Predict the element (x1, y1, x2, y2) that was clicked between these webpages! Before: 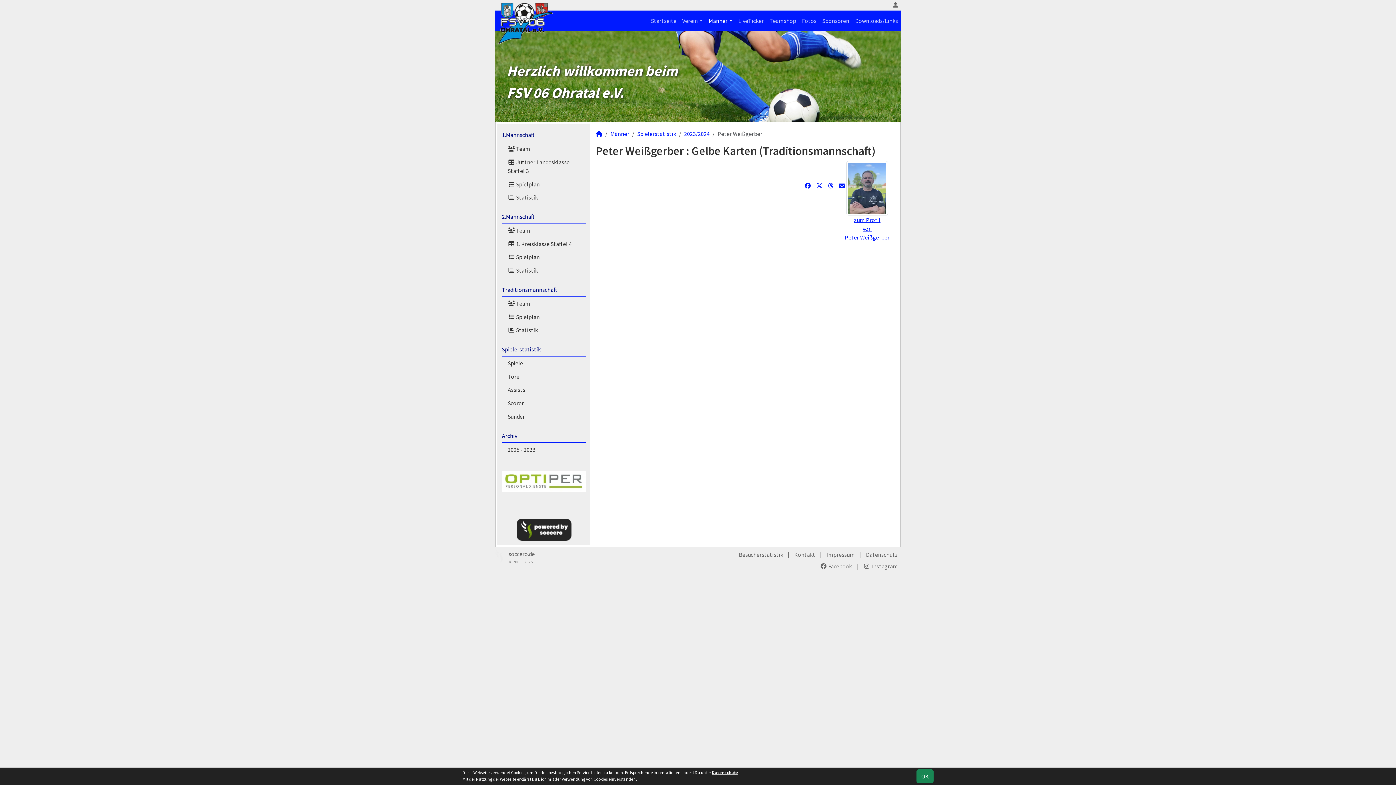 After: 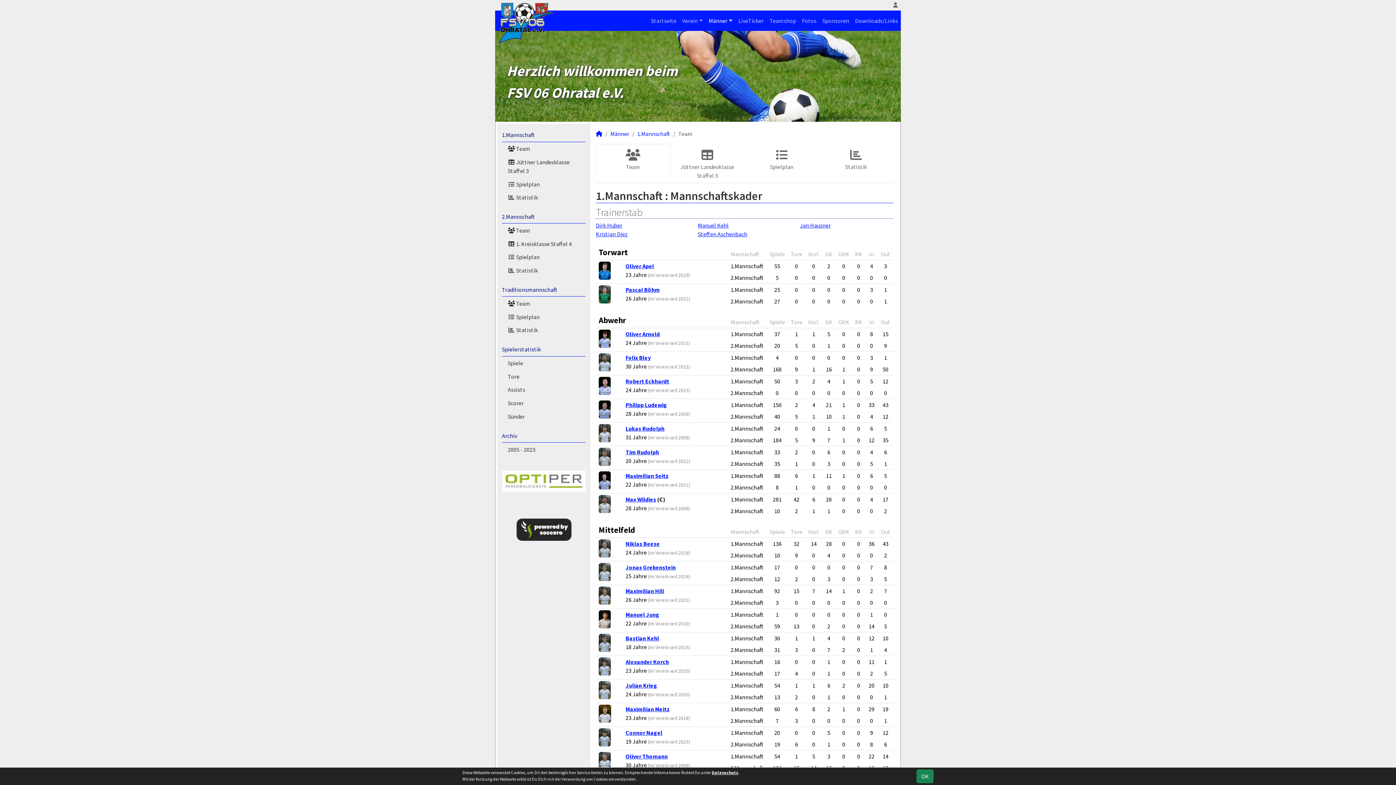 Action: label:  Team bbox: (507, 142, 585, 155)